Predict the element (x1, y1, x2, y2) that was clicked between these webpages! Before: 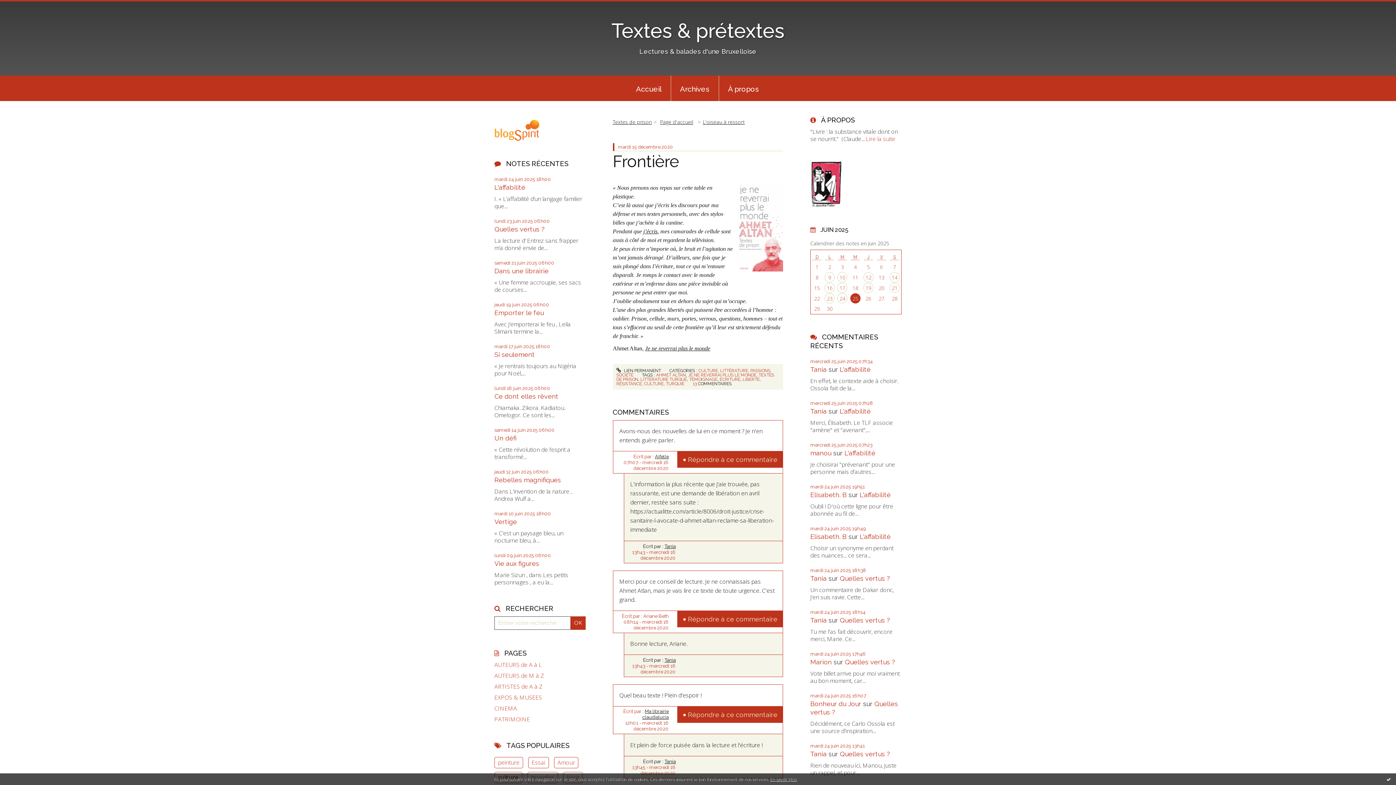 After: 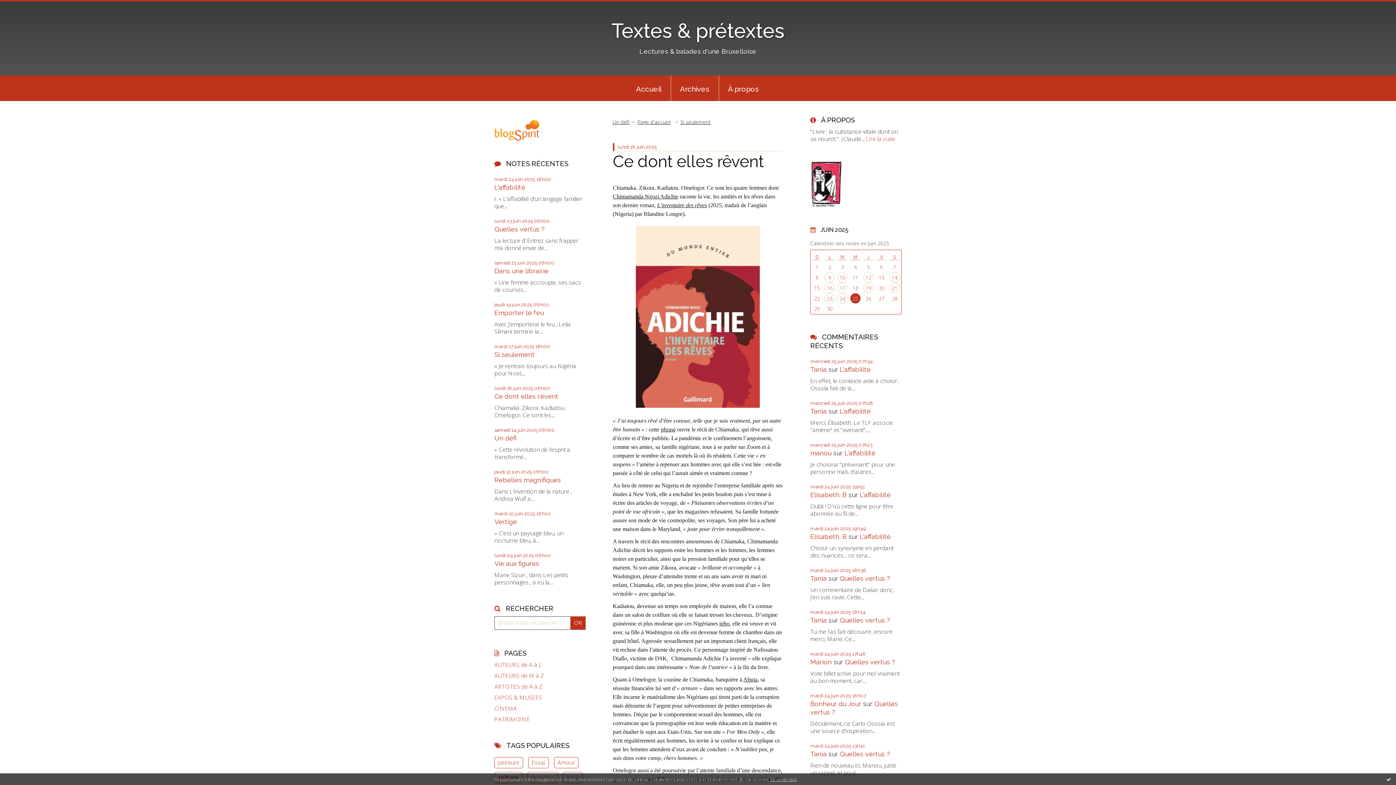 Action: bbox: (494, 392, 558, 400) label: Ce dont elles rêvent